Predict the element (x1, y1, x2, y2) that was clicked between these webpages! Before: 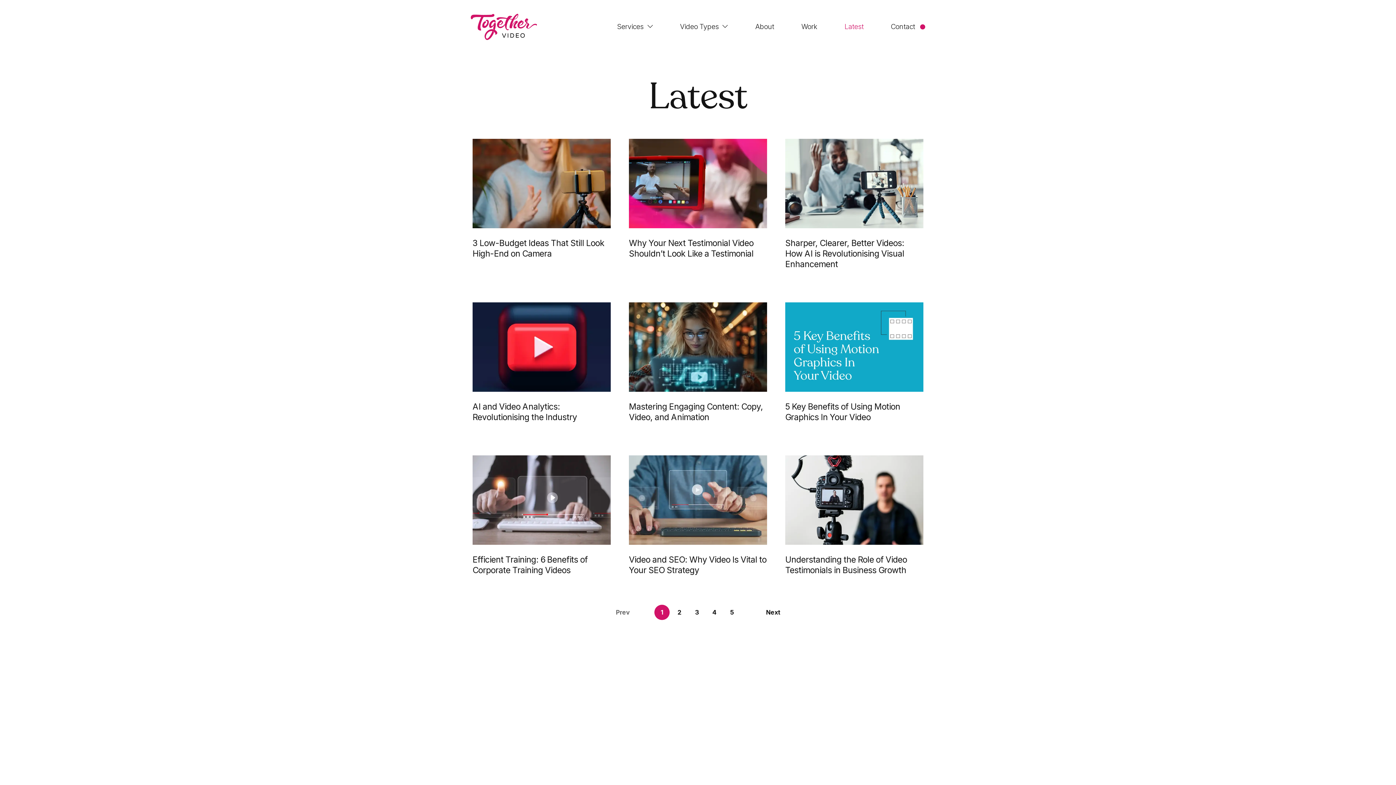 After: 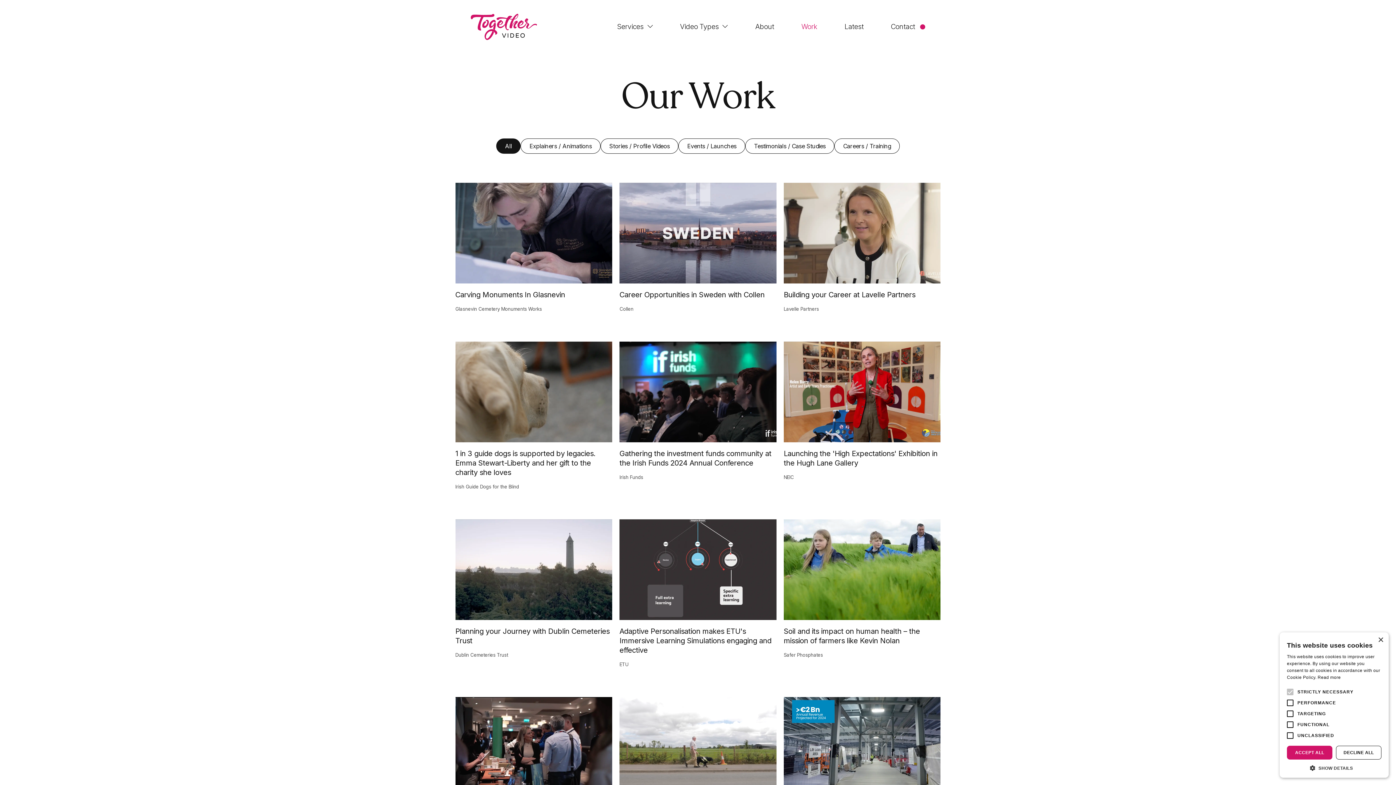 Action: label: Work bbox: (801, 23, 817, 30)